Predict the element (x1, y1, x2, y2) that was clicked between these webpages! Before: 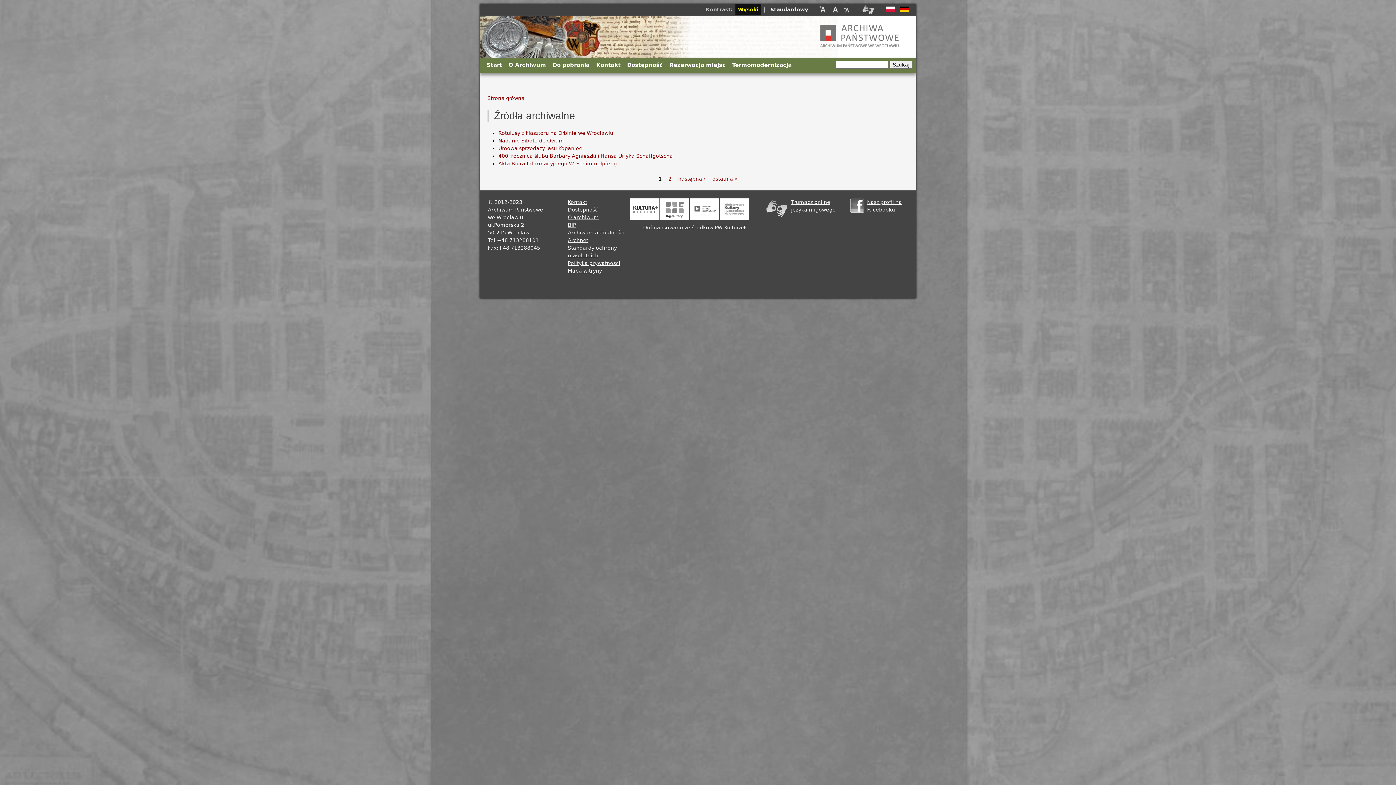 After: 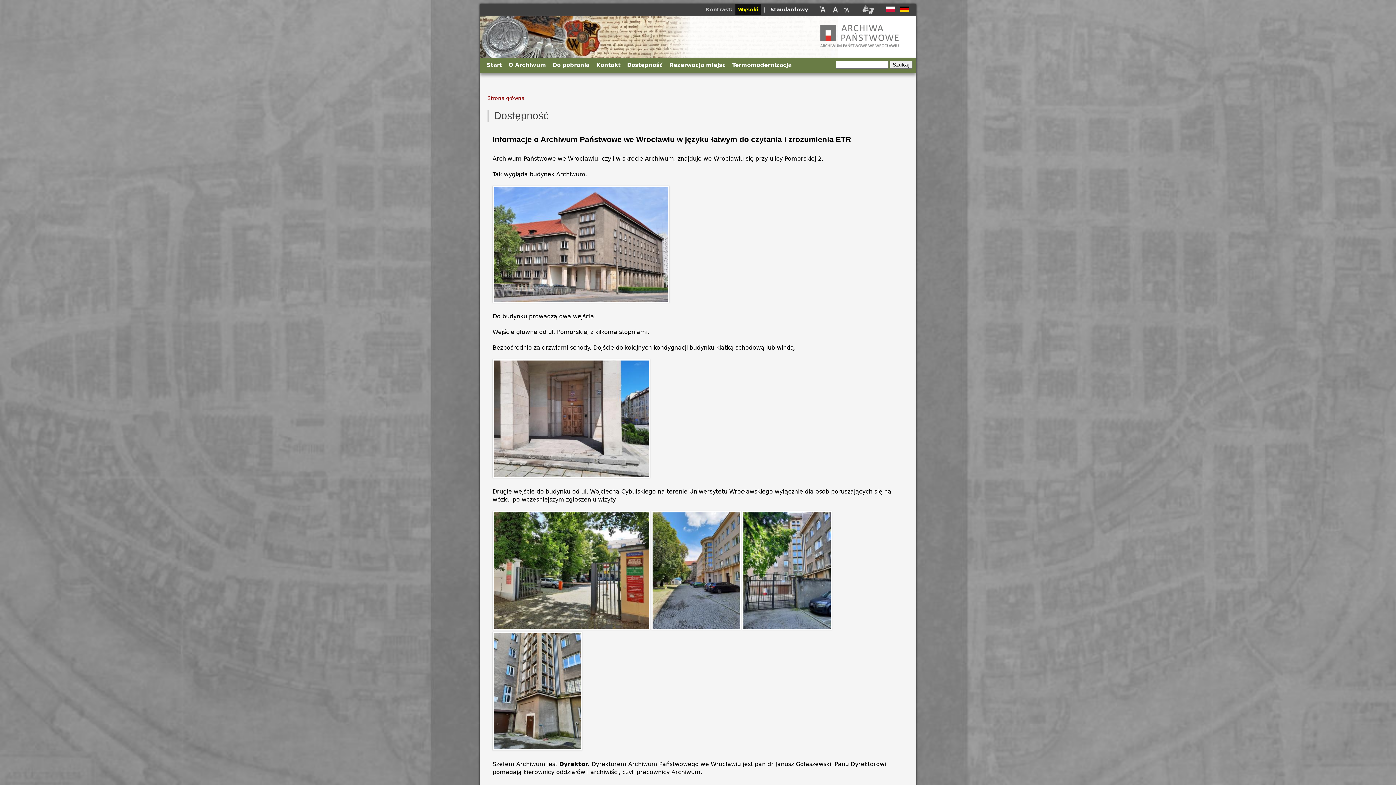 Action: bbox: (568, 206, 598, 212) label: Dostępność